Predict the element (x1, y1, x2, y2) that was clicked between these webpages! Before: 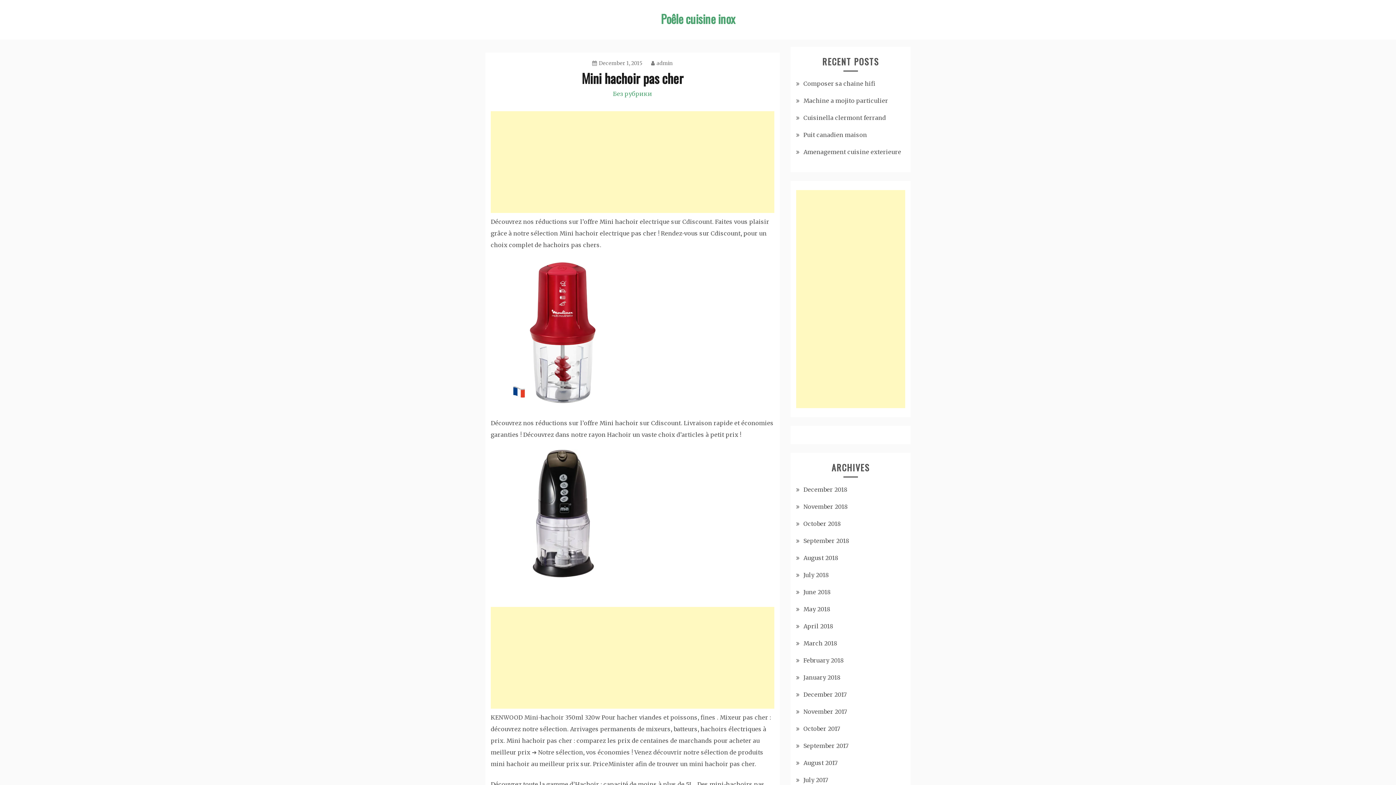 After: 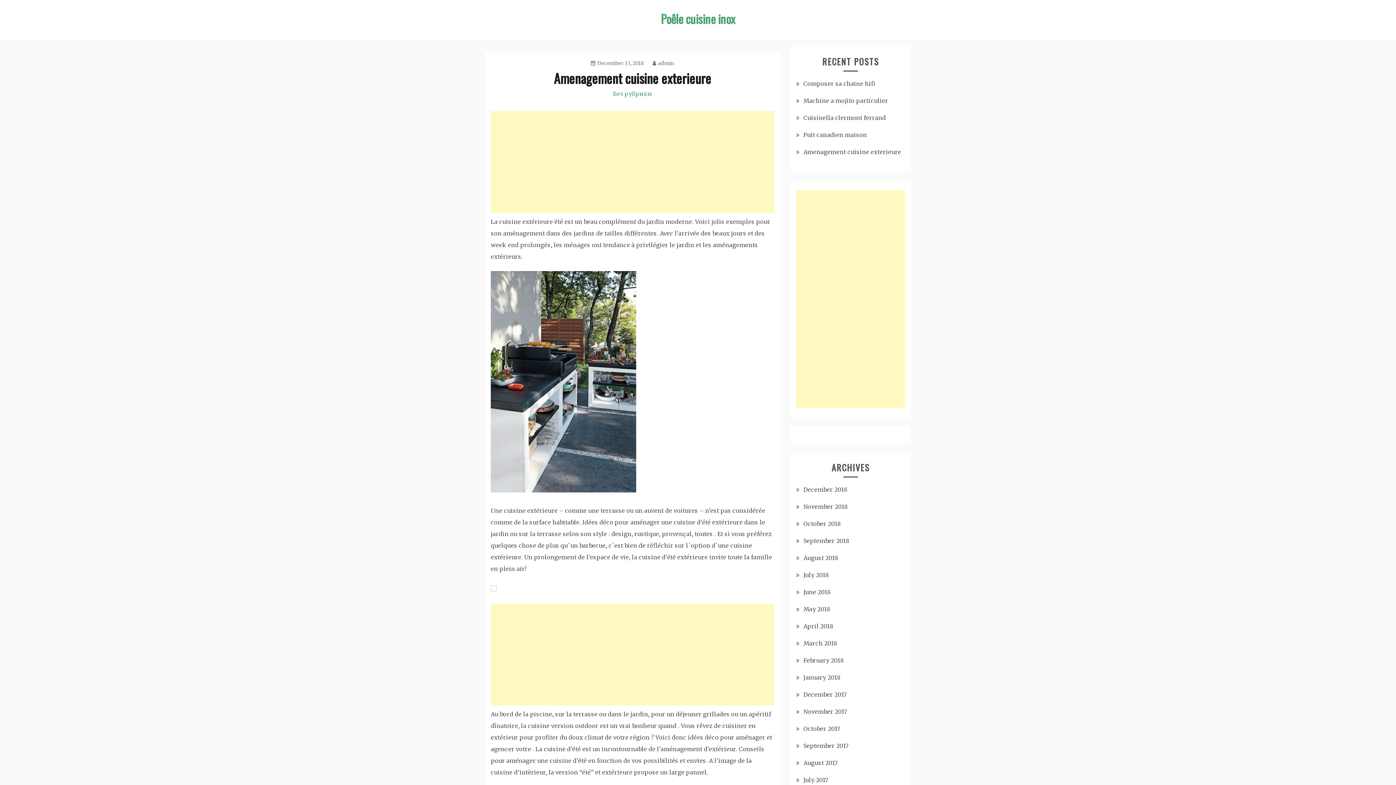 Action: label: Amenagement cuisine exterieure bbox: (803, 148, 901, 155)